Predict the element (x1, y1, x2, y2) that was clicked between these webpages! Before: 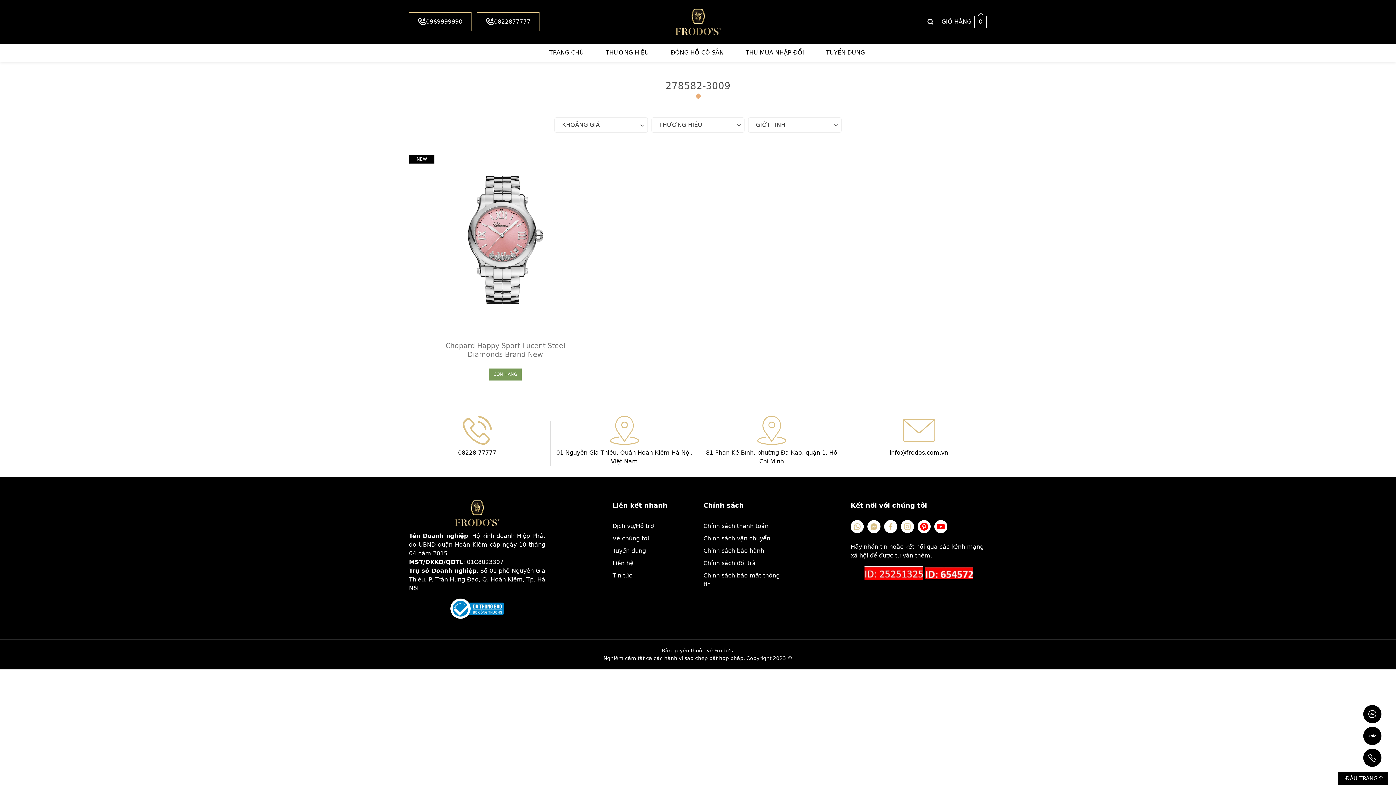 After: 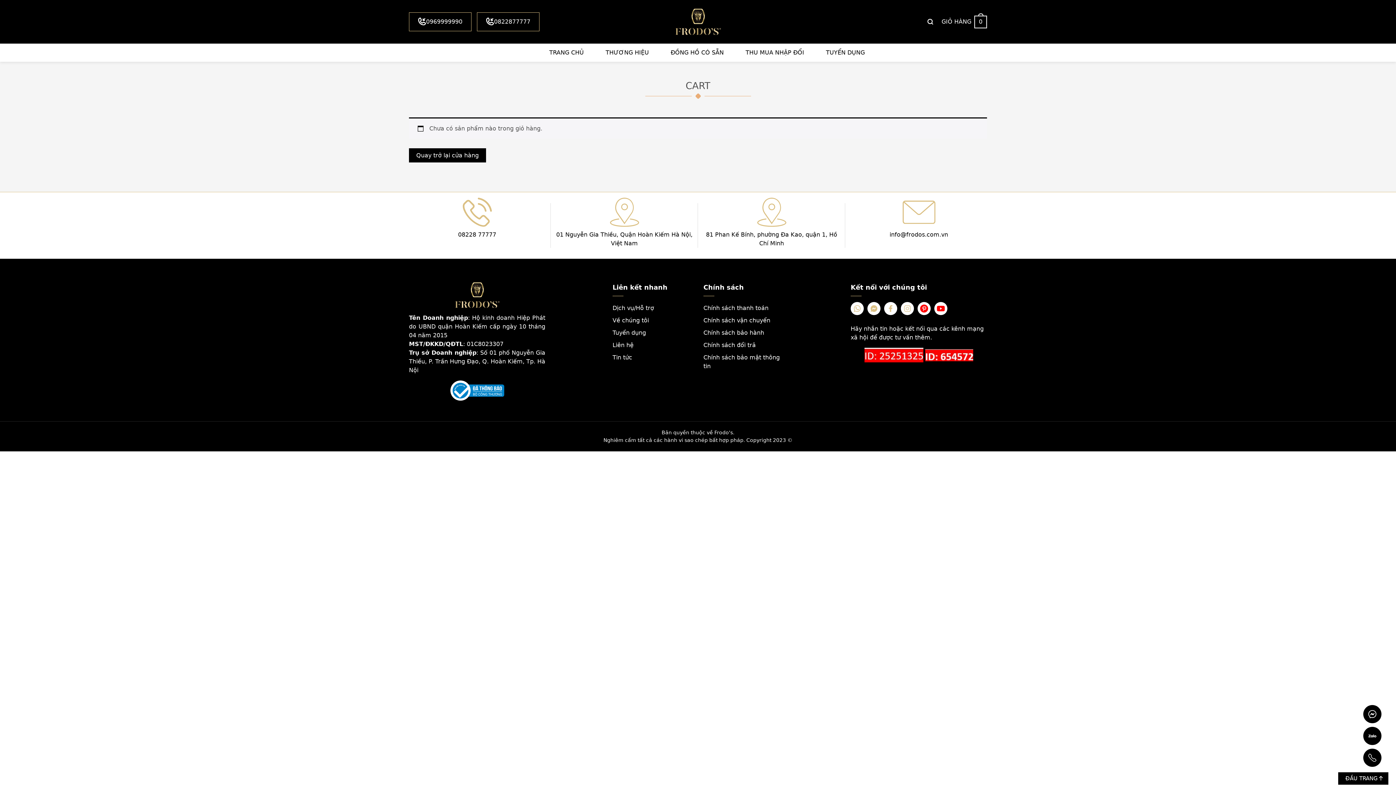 Action: bbox: (941, 13, 987, 30) label: GIỎ HÀNG
0